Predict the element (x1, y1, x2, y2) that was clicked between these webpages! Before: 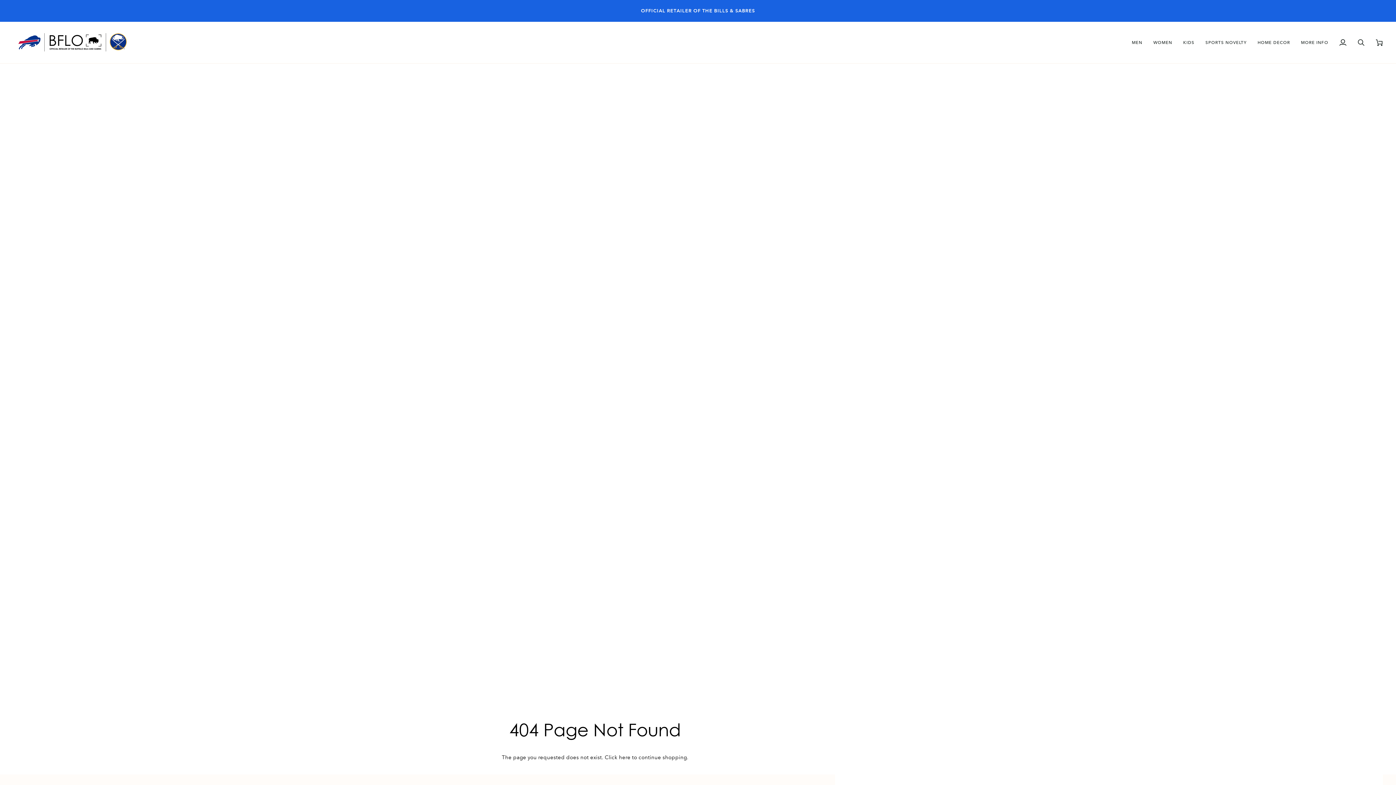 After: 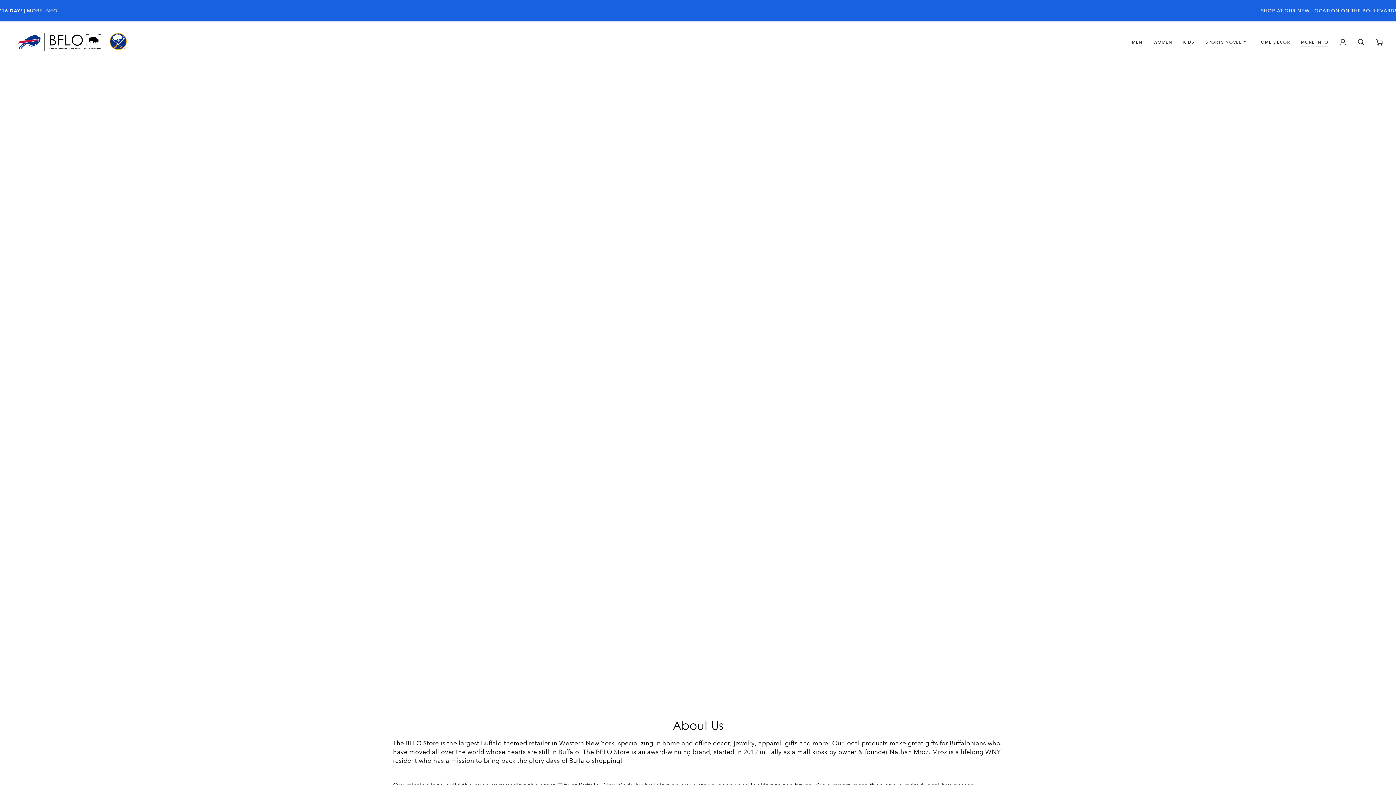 Action: label: MORE INFO bbox: (1295, 21, 1334, 63)